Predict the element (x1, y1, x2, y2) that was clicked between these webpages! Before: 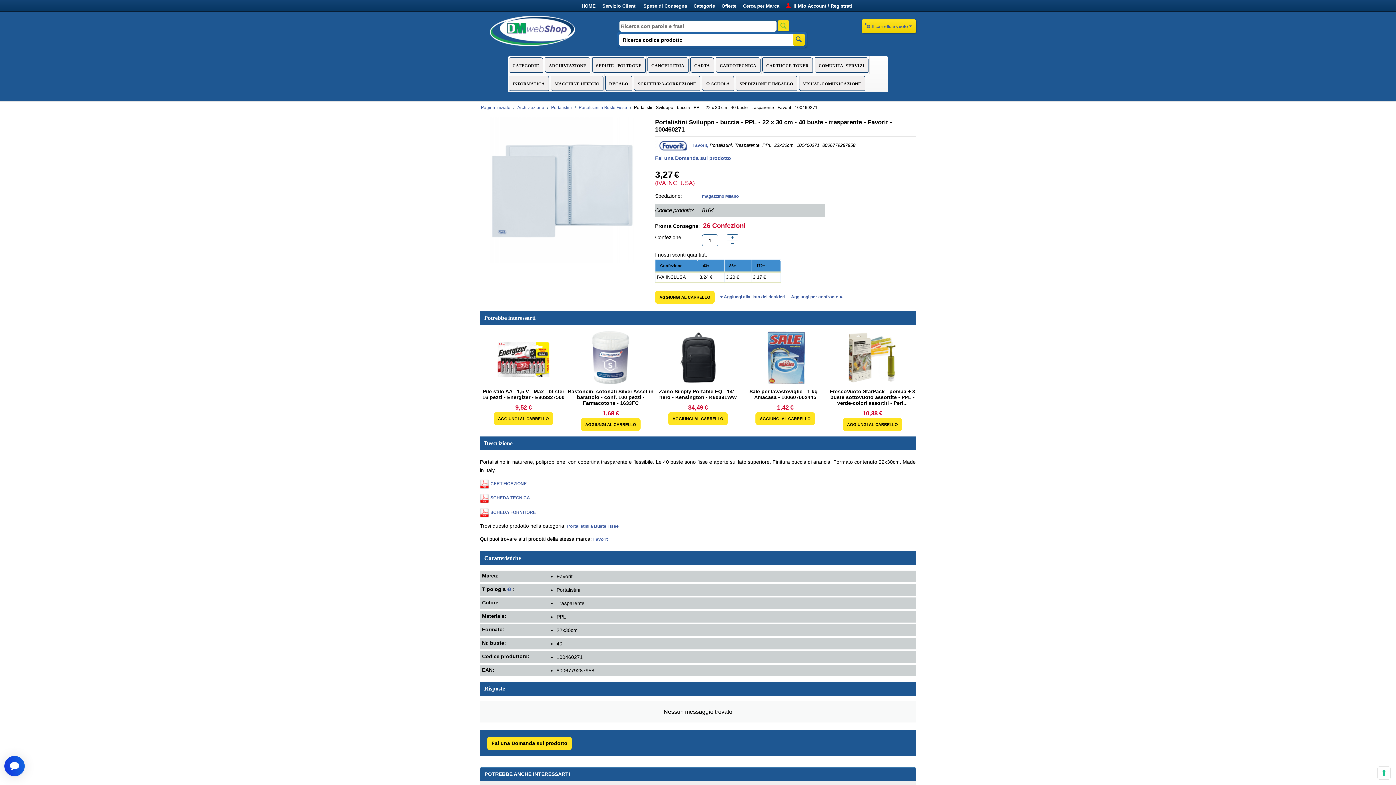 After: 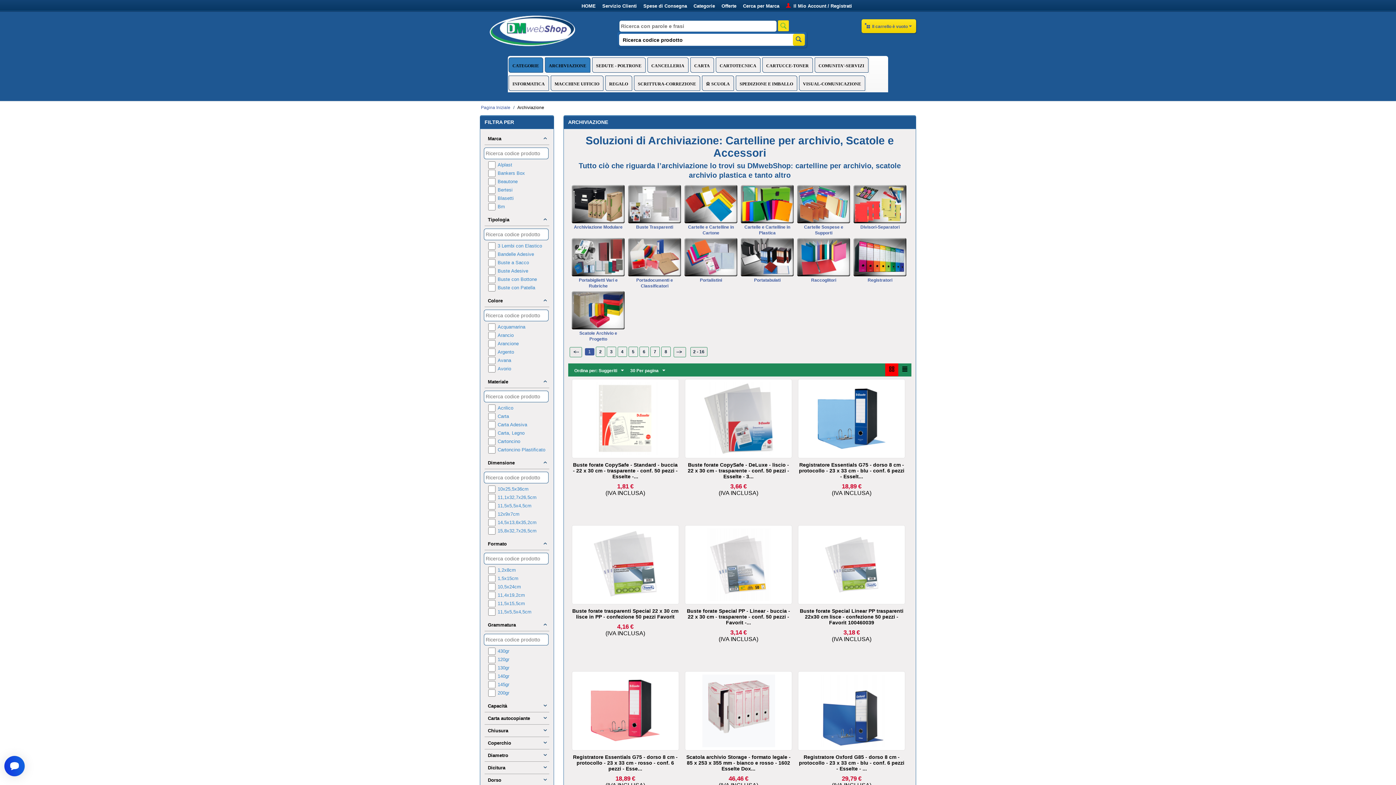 Action: bbox: (516, 104, 545, 110) label: Archiviazione